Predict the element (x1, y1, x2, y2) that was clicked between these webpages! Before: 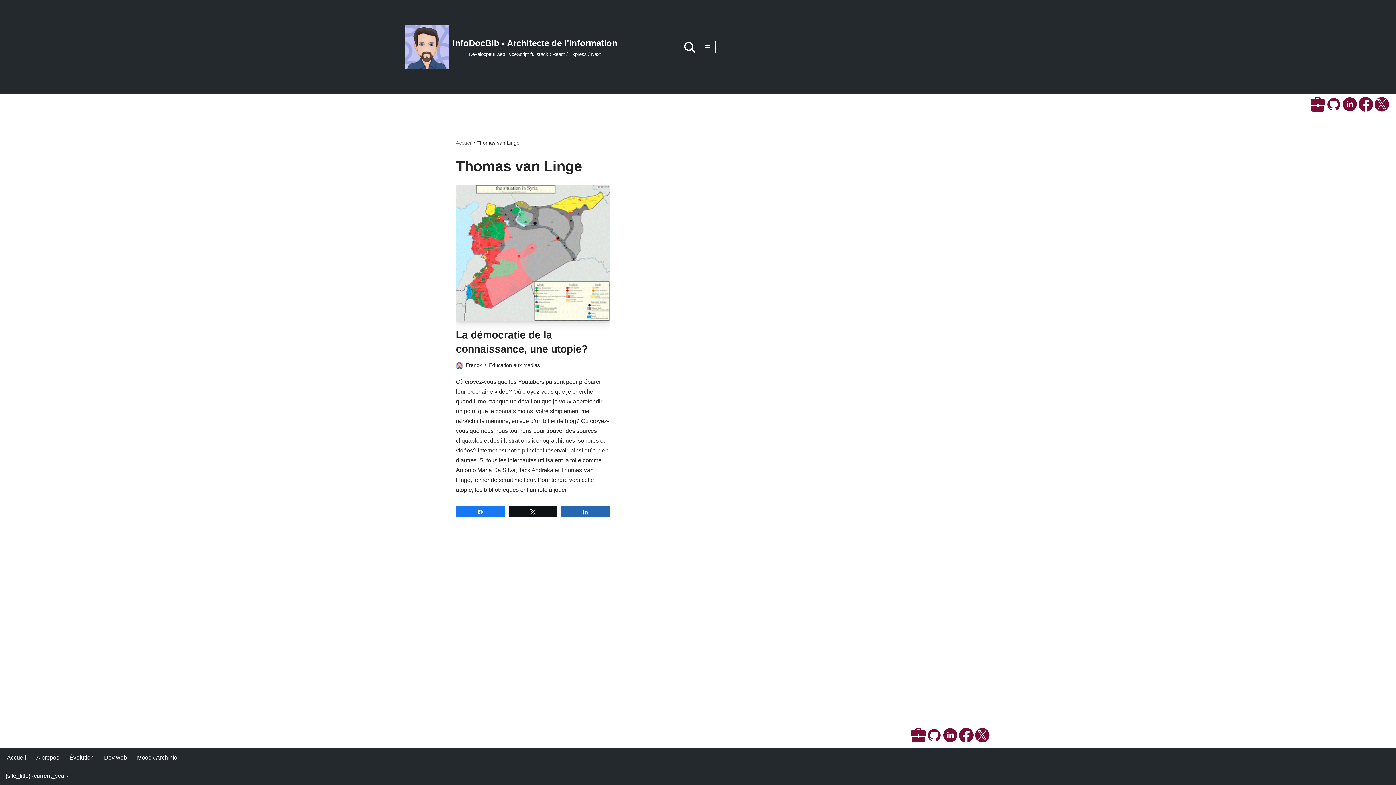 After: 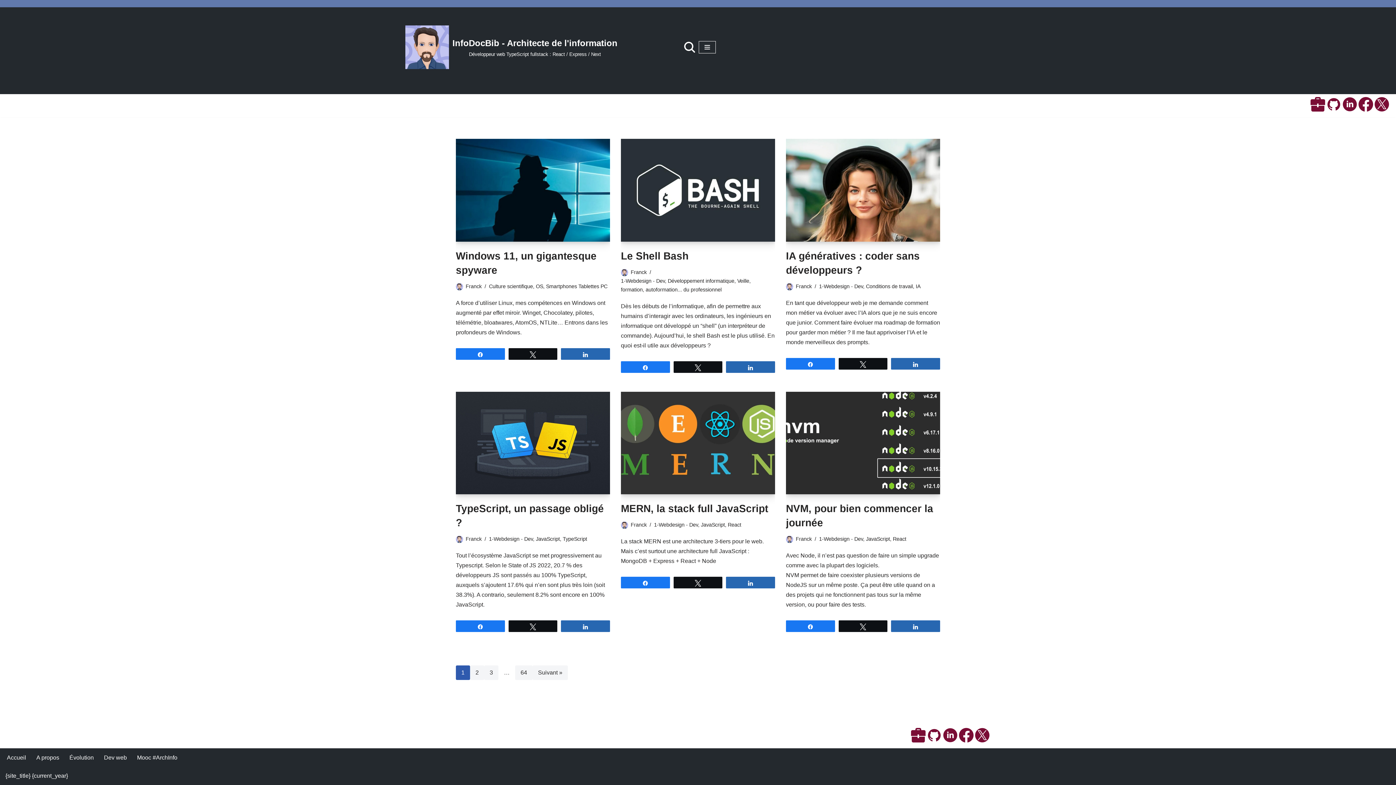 Action: bbox: (465, 362, 481, 368) label: Franck